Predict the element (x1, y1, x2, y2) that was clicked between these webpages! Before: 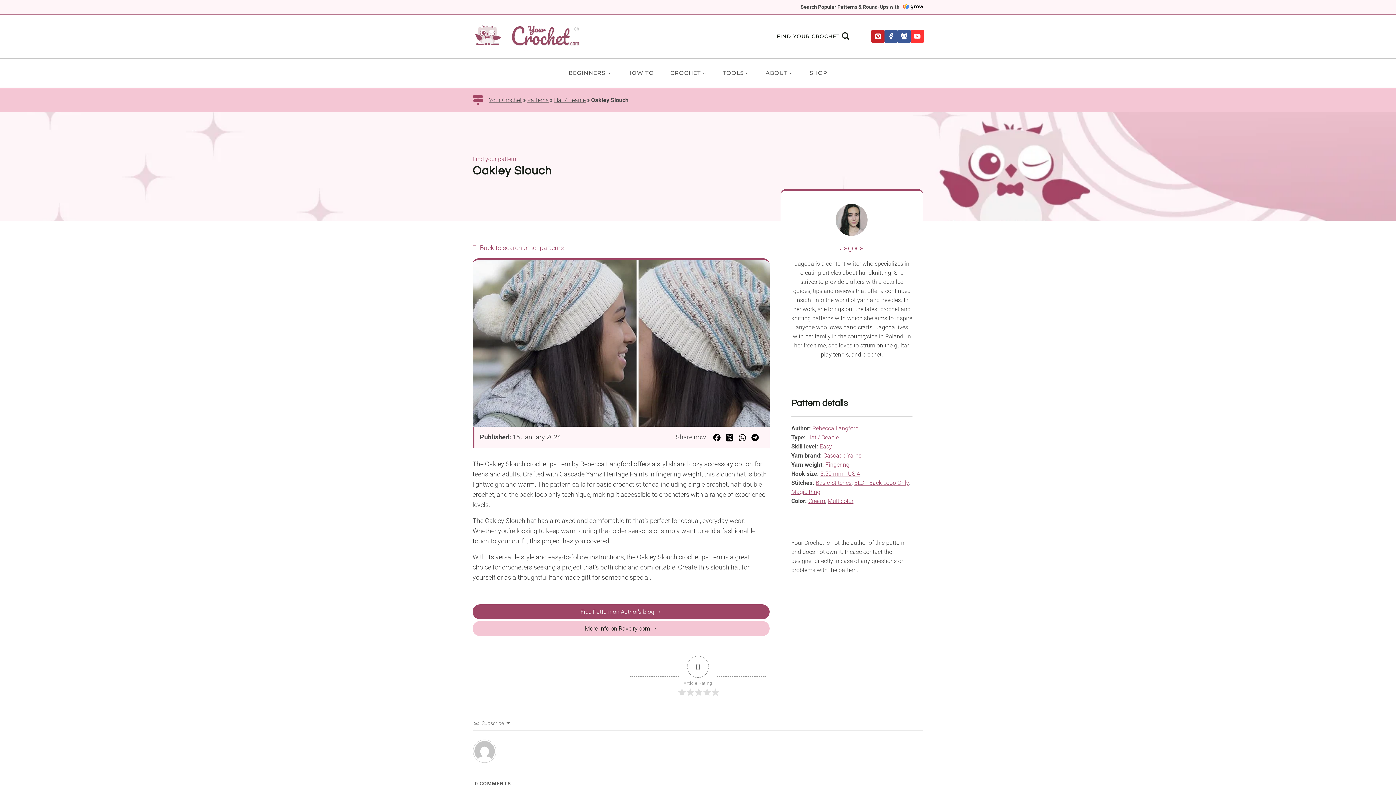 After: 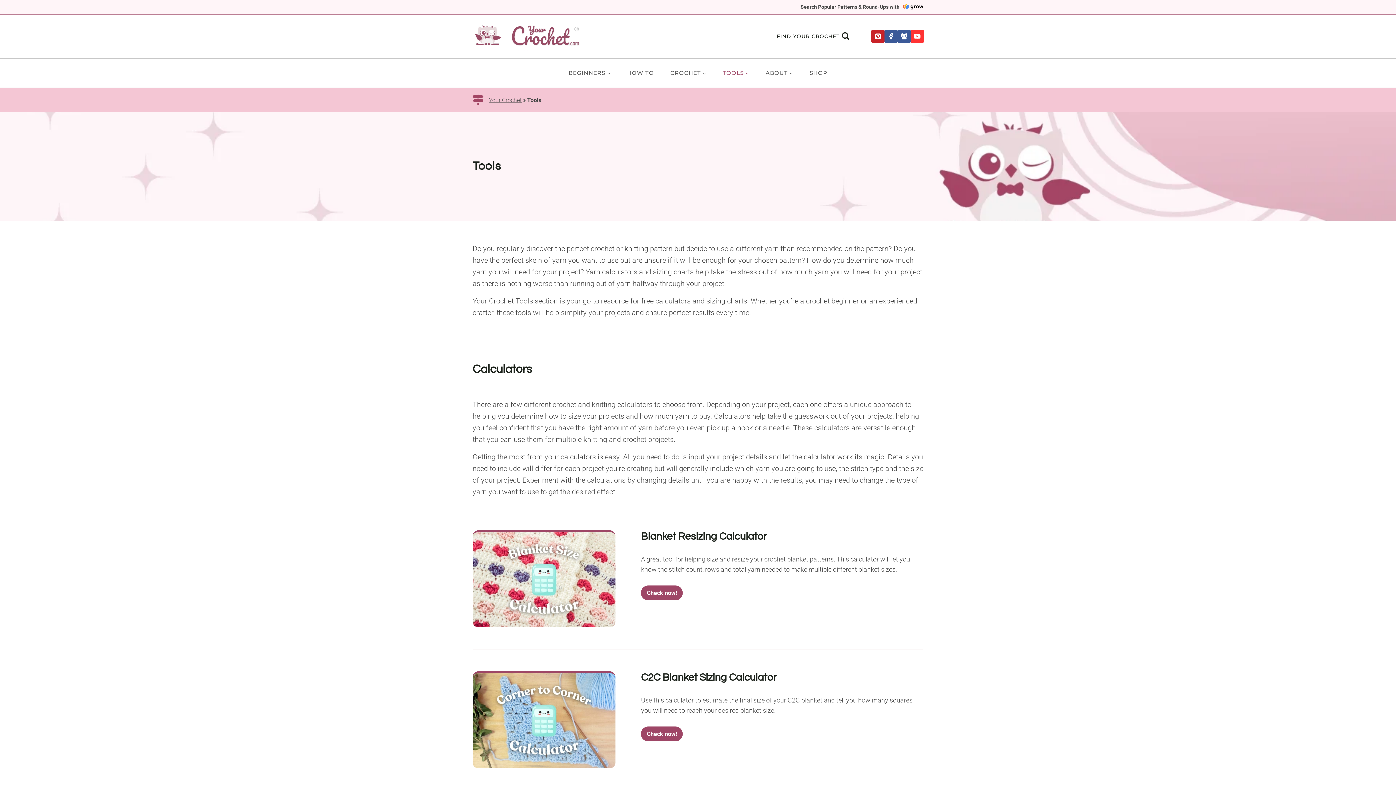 Action: label: TOOLS bbox: (714, 67, 757, 78)